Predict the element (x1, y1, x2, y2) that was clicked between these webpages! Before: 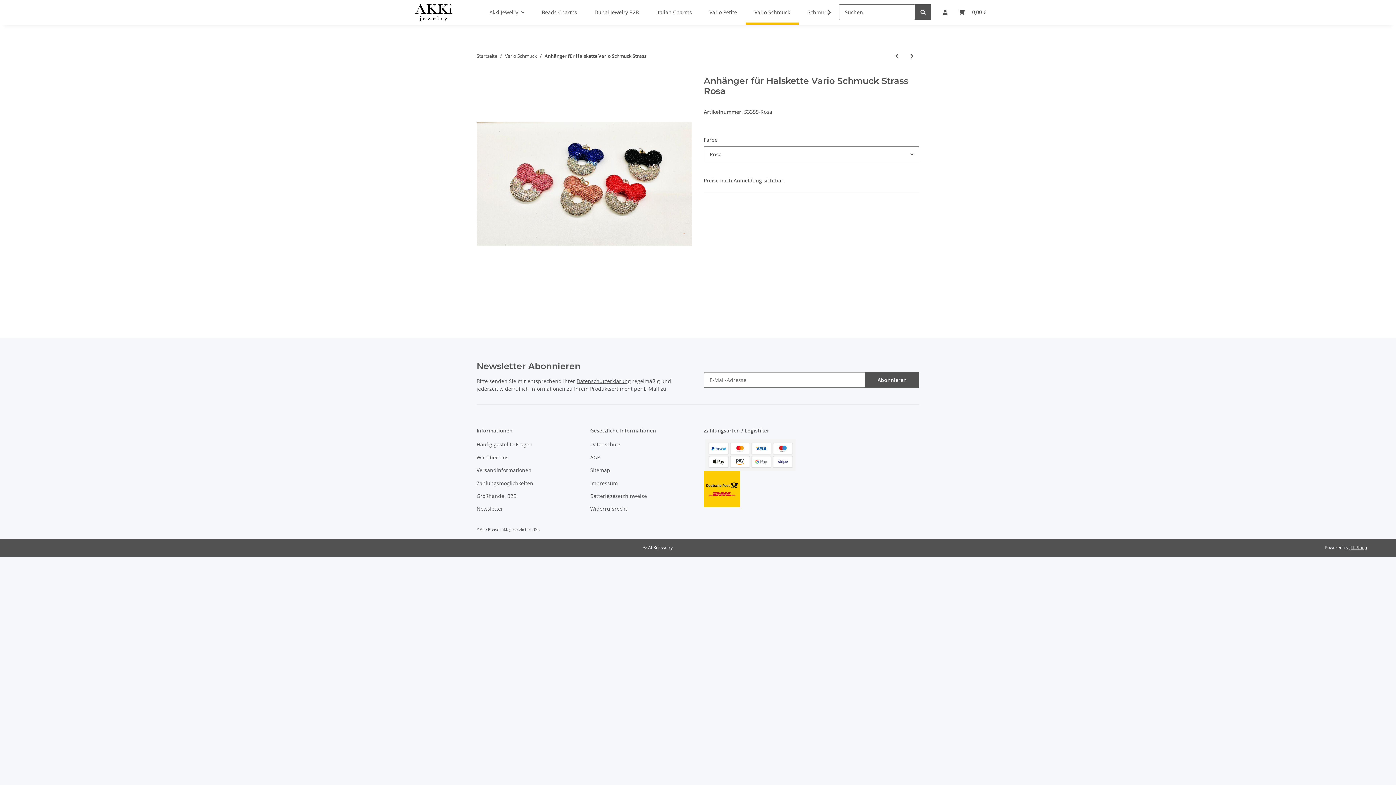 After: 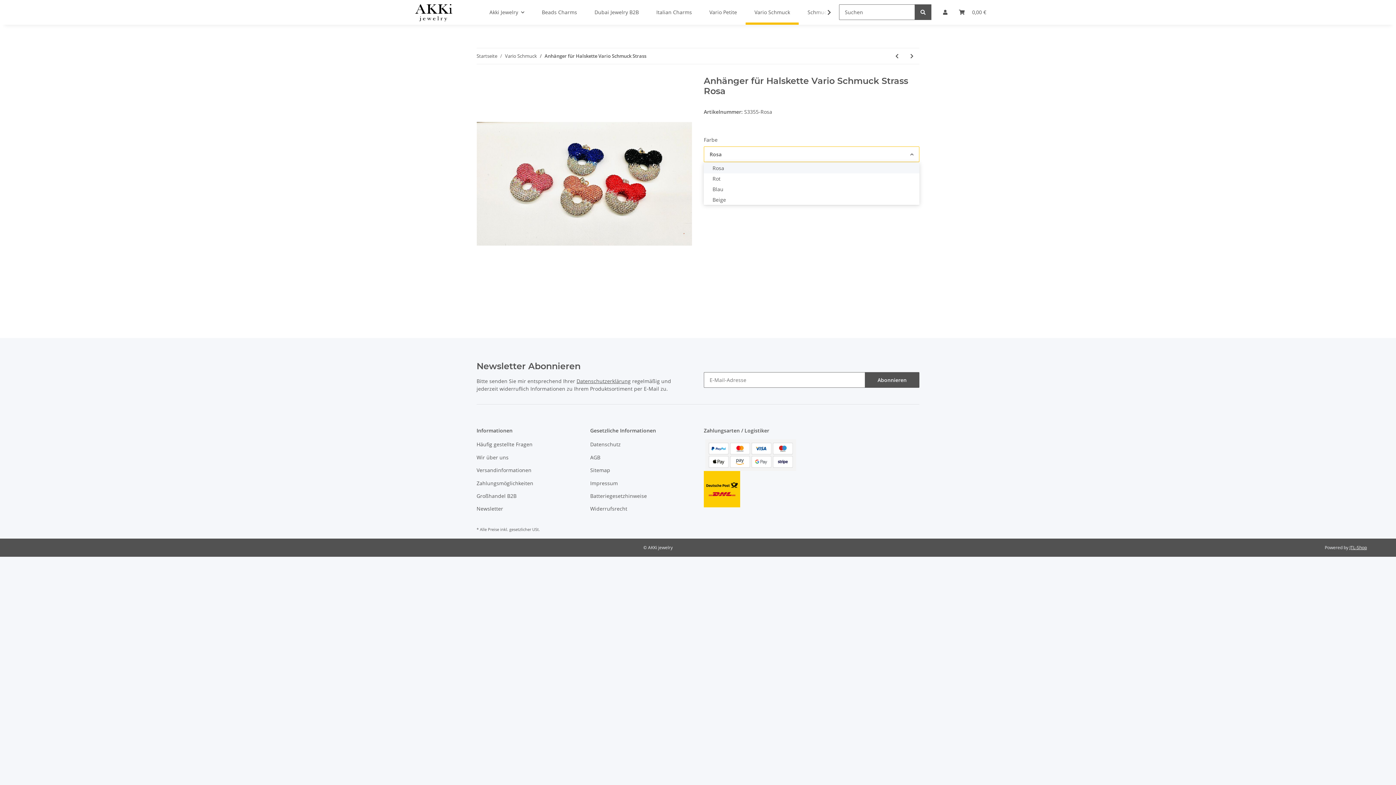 Action: label: Rosa bbox: (704, 146, 919, 162)